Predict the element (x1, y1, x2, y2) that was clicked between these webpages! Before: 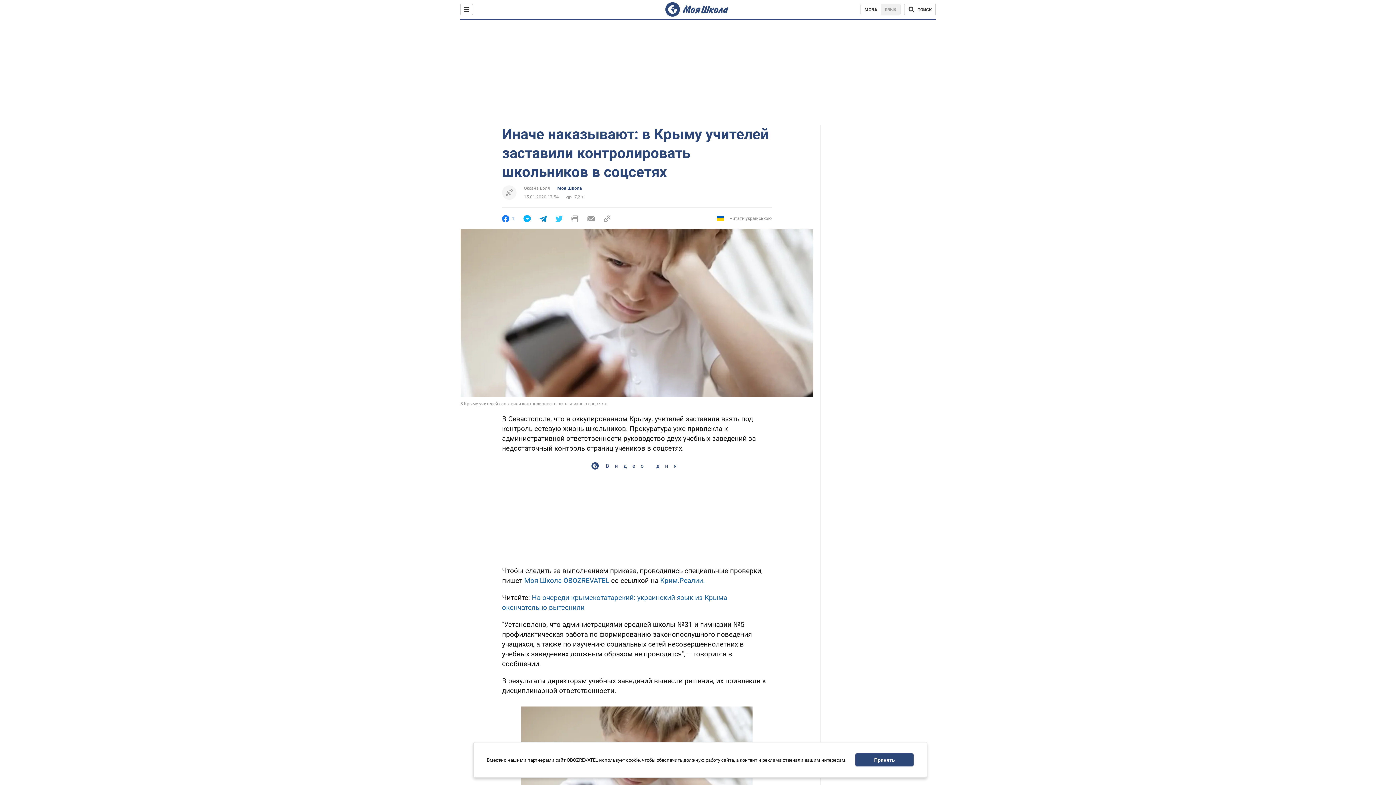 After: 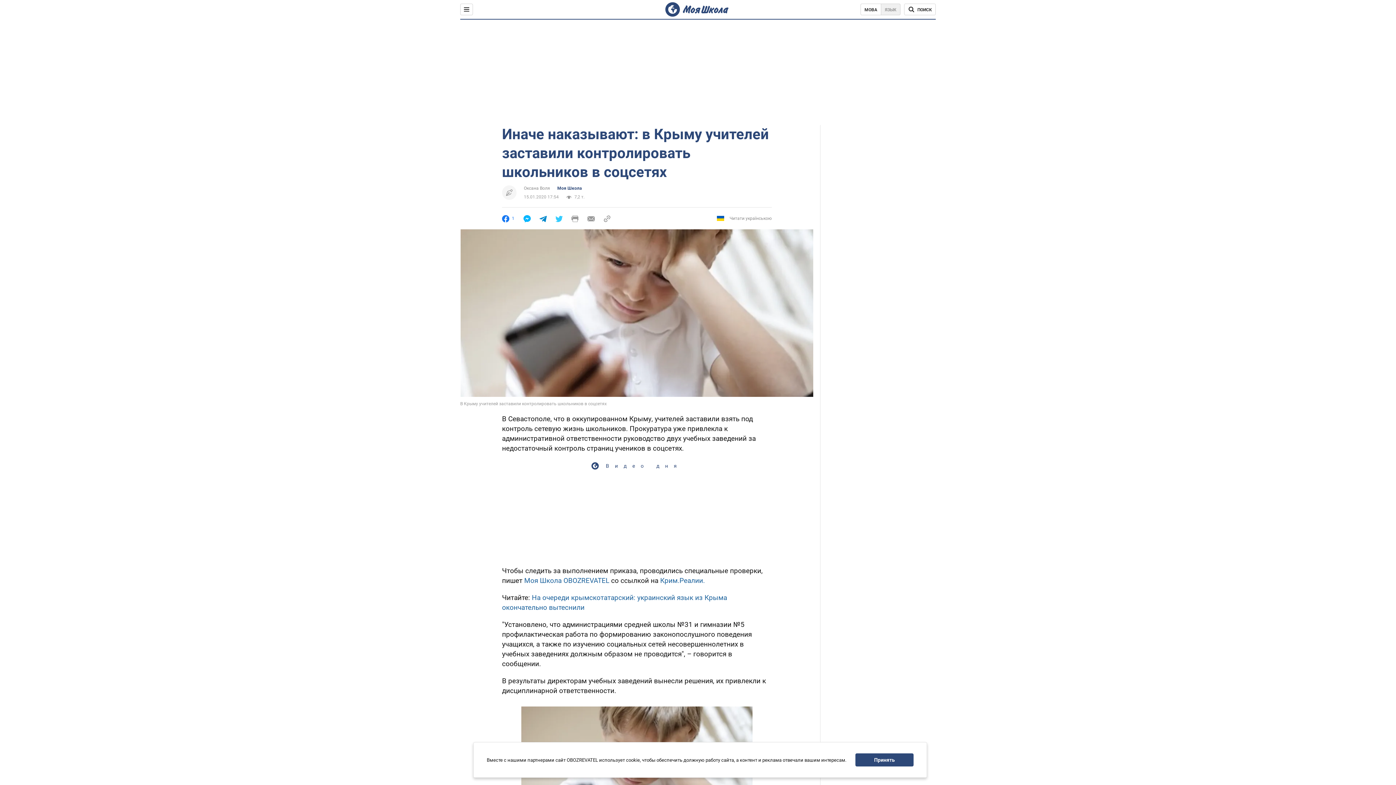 Action: bbox: (603, 215, 610, 222)